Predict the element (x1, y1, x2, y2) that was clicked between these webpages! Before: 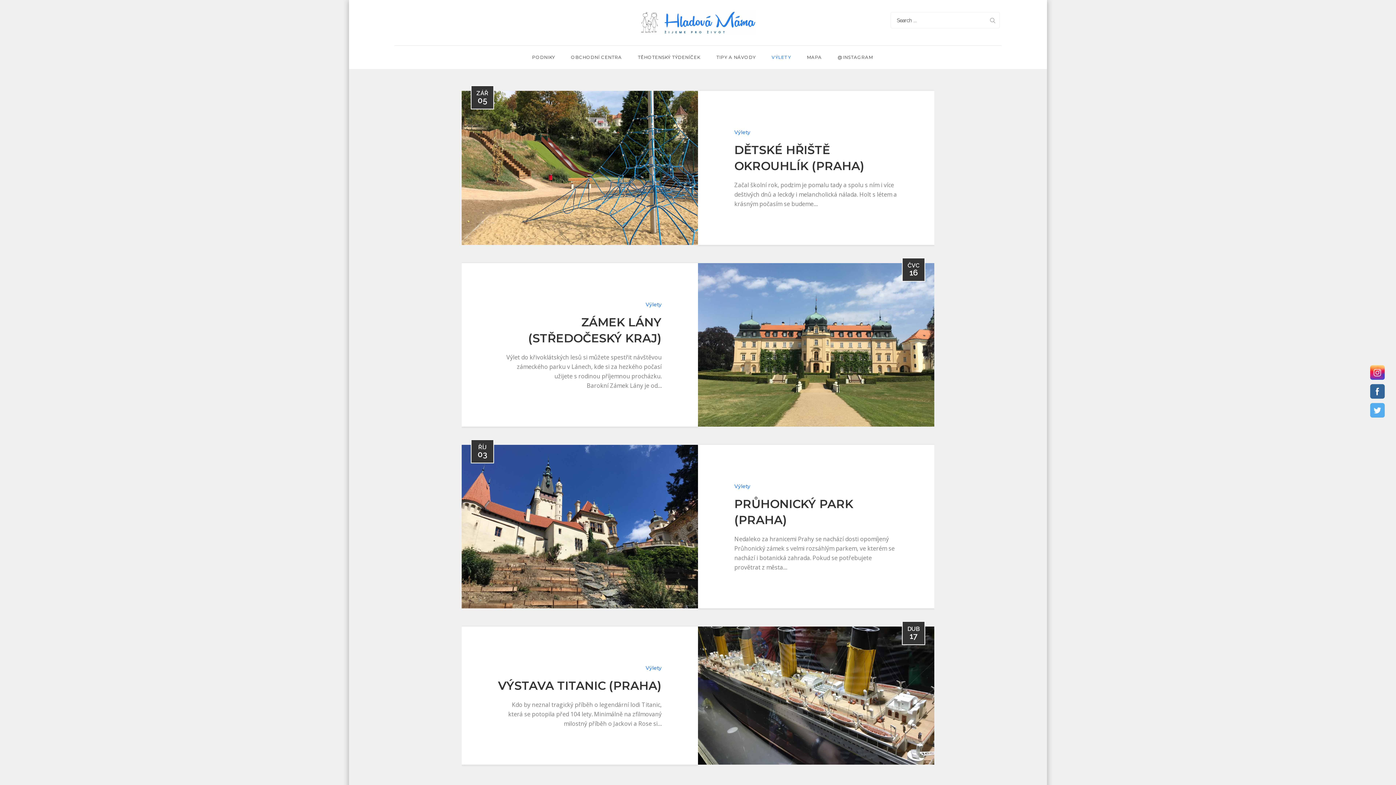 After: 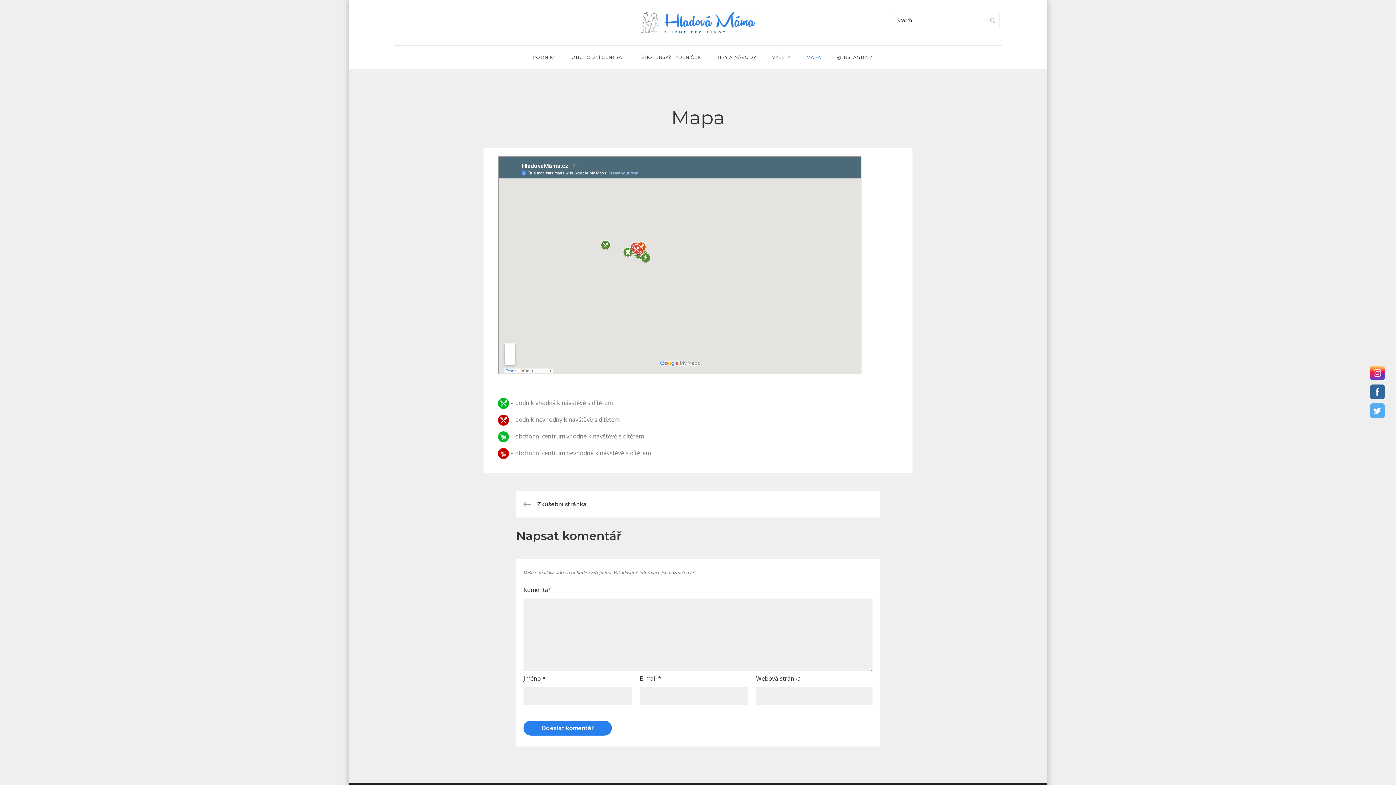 Action: label: MAPA bbox: (799, 45, 829, 69)